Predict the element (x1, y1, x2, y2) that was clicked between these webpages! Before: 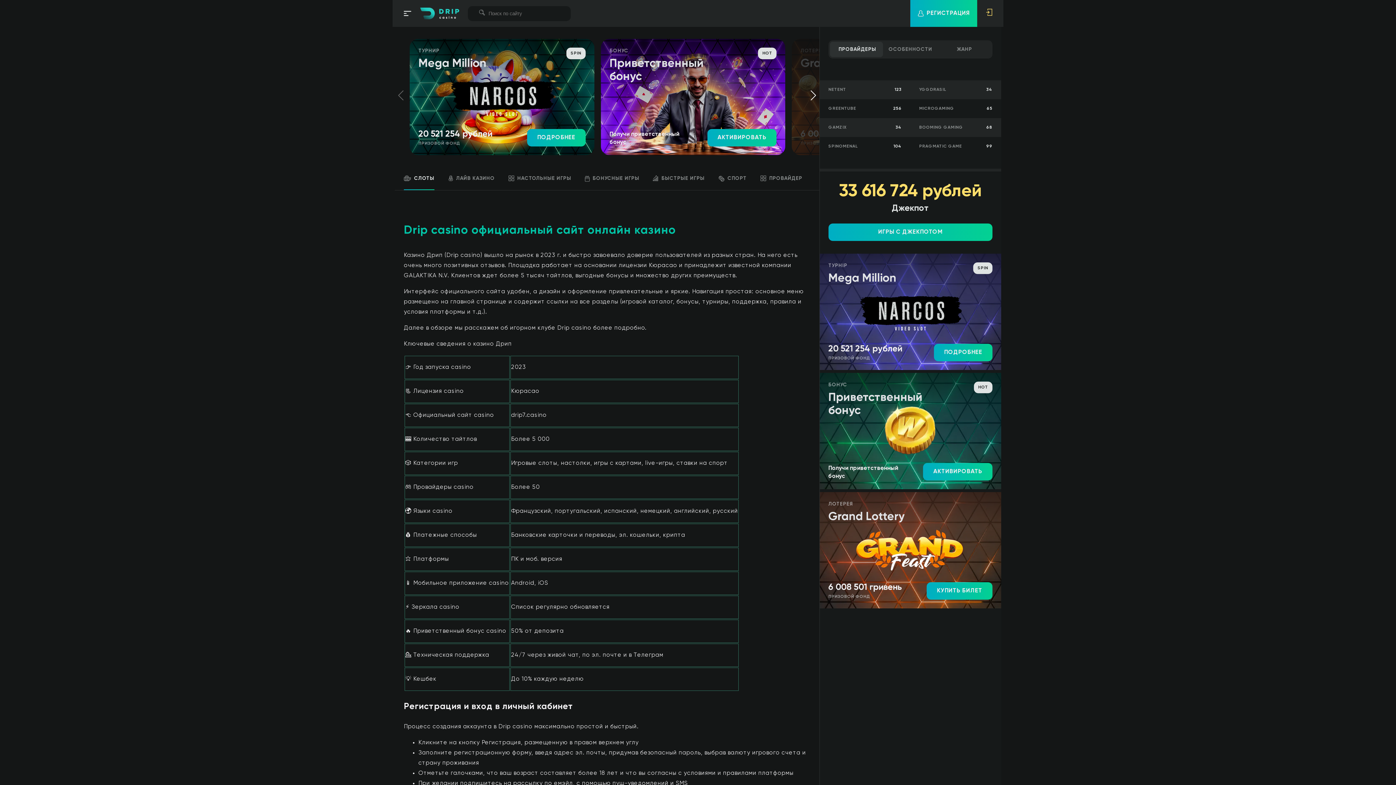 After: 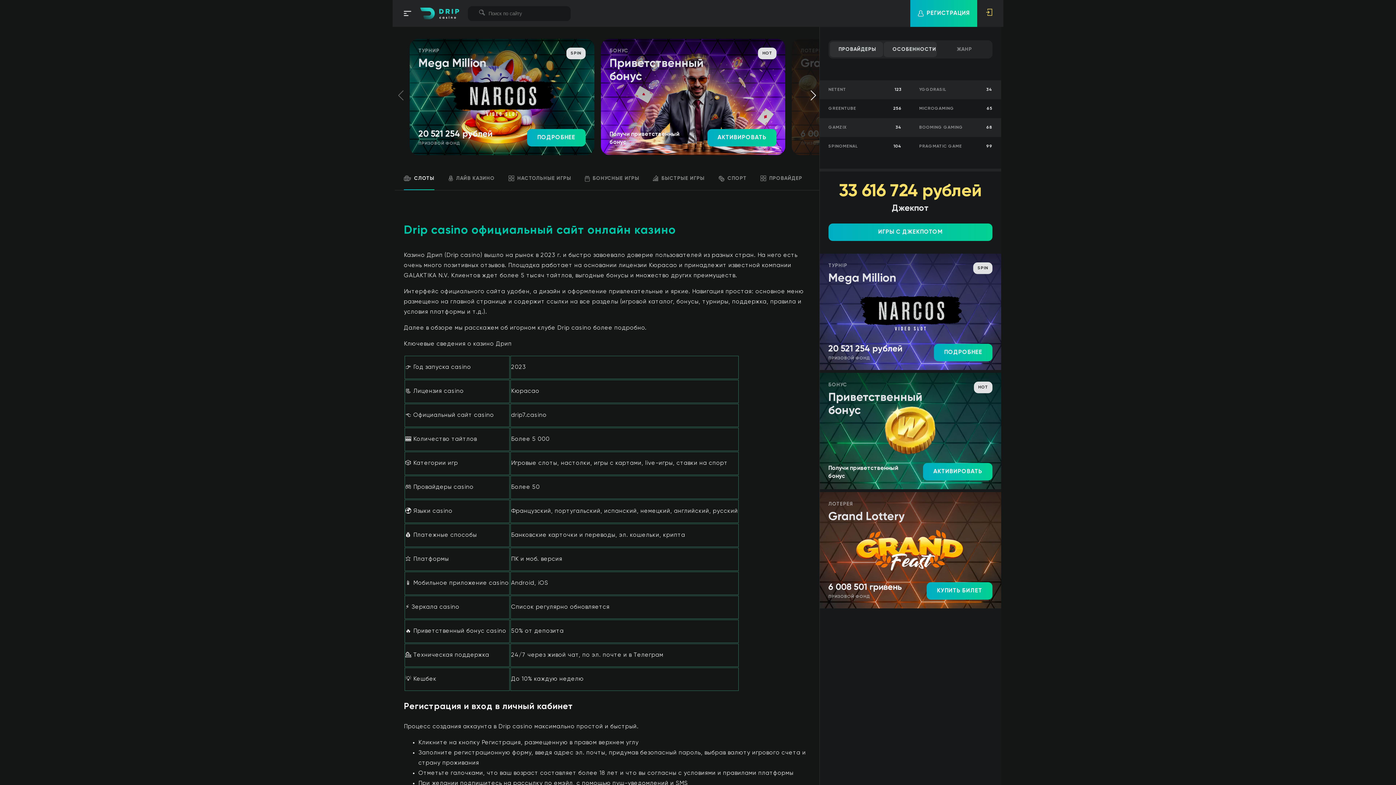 Action: label: ОСОБЕННОСТИ bbox: (884, 45, 937, 53)